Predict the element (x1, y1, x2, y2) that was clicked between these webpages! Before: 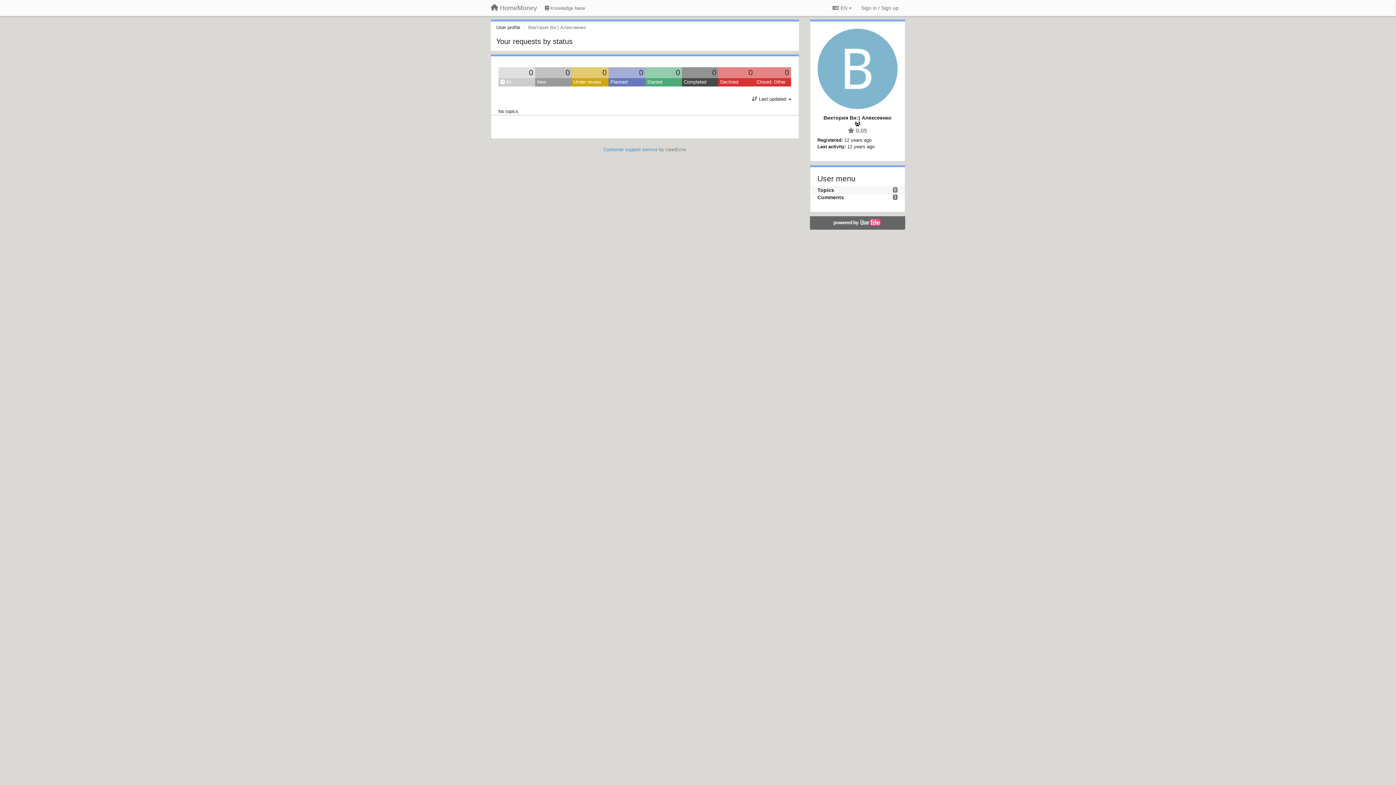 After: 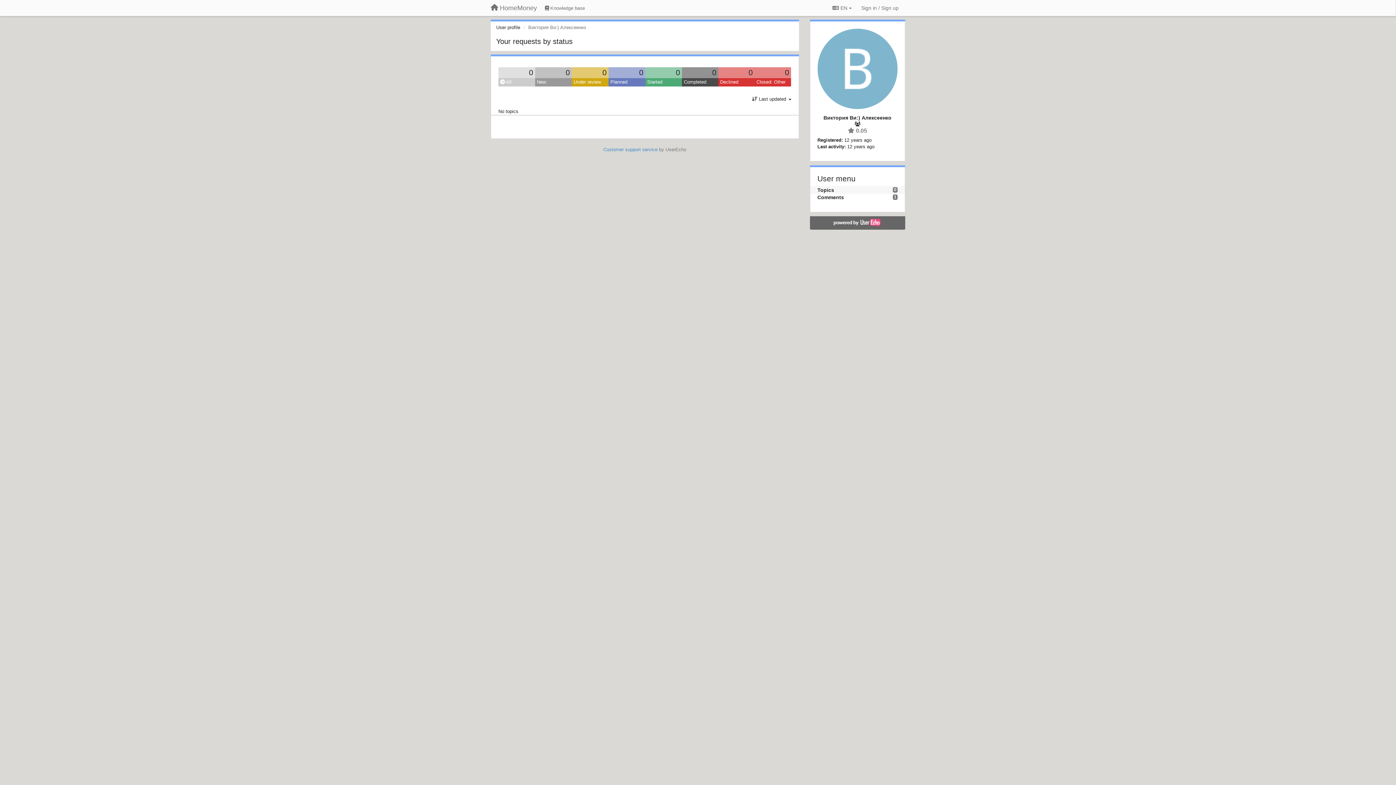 Action: bbox: (817, 187, 834, 192) label: Topics